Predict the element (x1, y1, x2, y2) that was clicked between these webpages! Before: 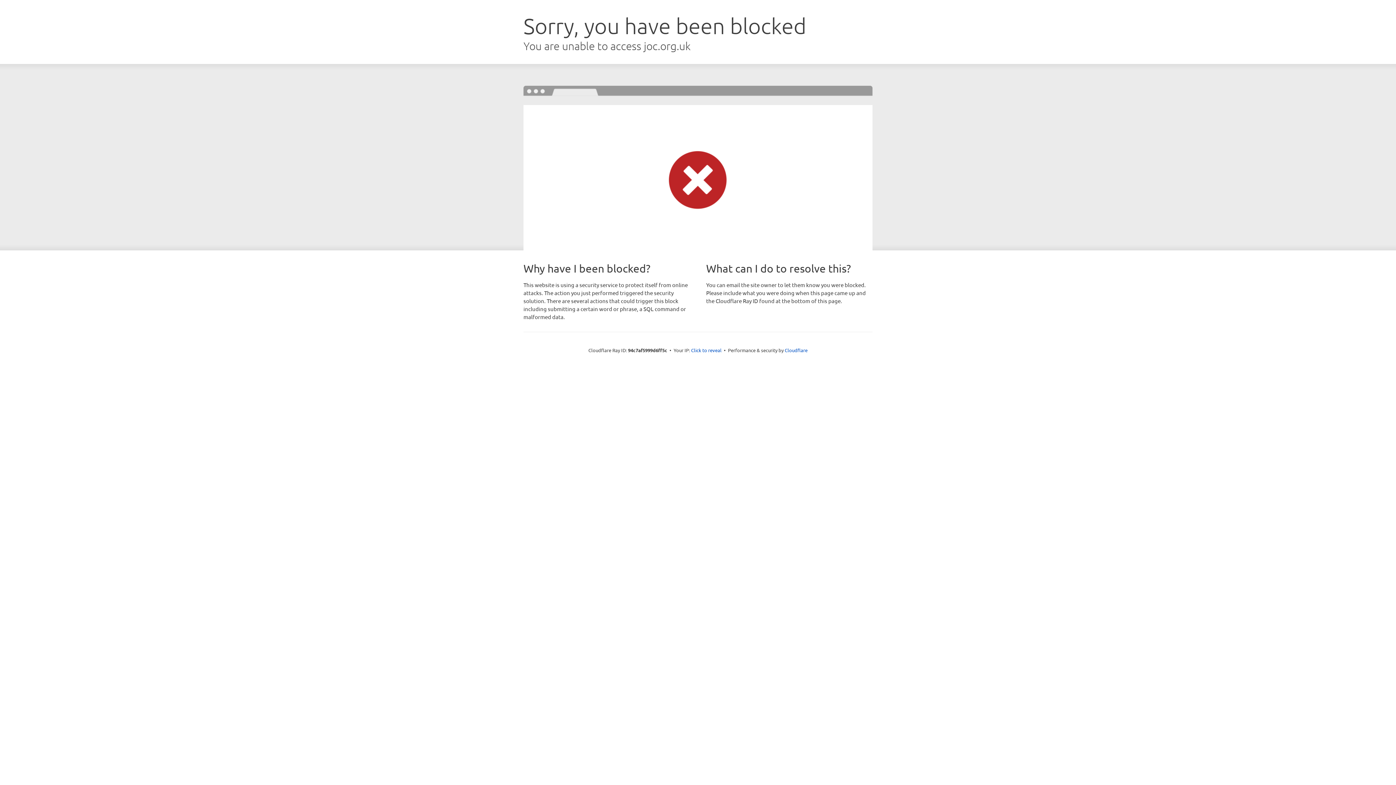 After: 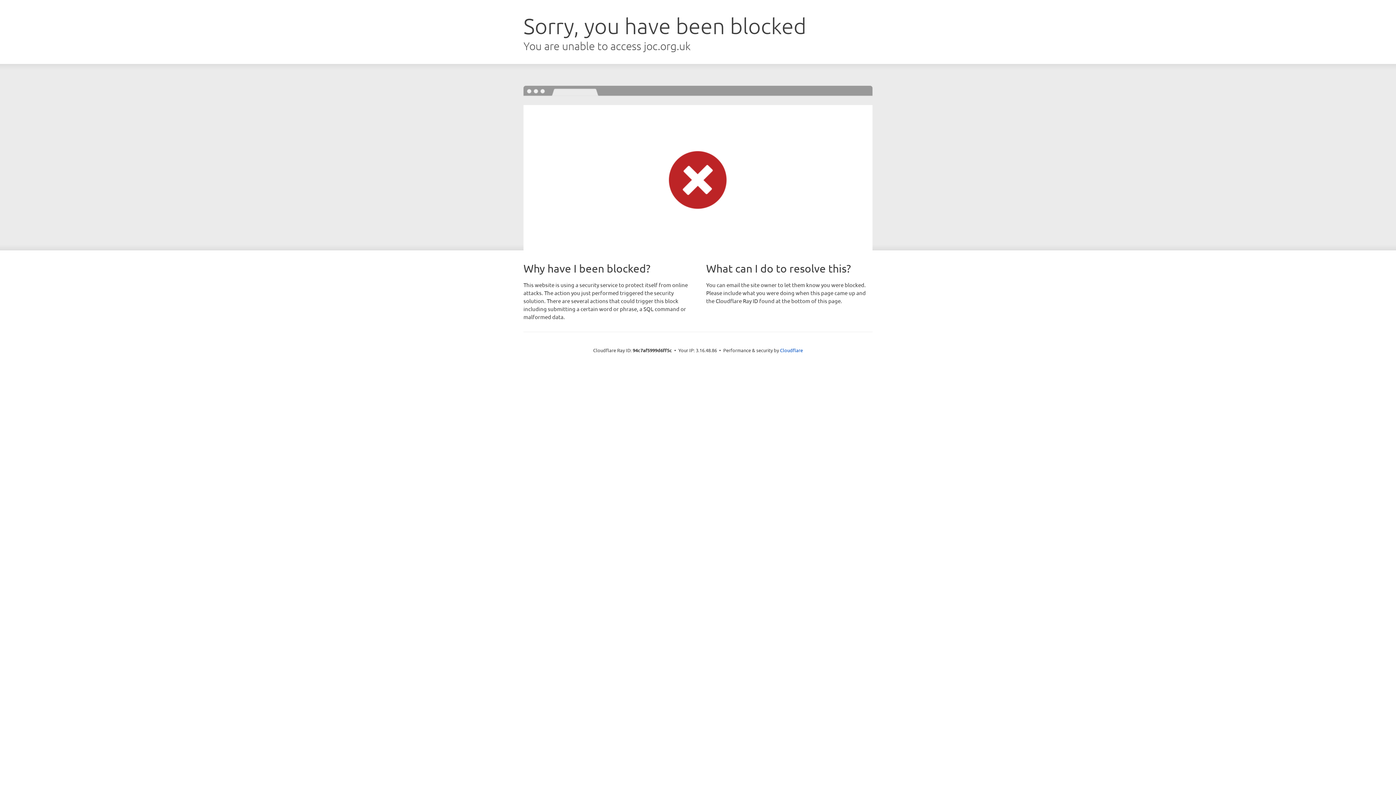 Action: label: Click to reveal bbox: (691, 346, 721, 353)